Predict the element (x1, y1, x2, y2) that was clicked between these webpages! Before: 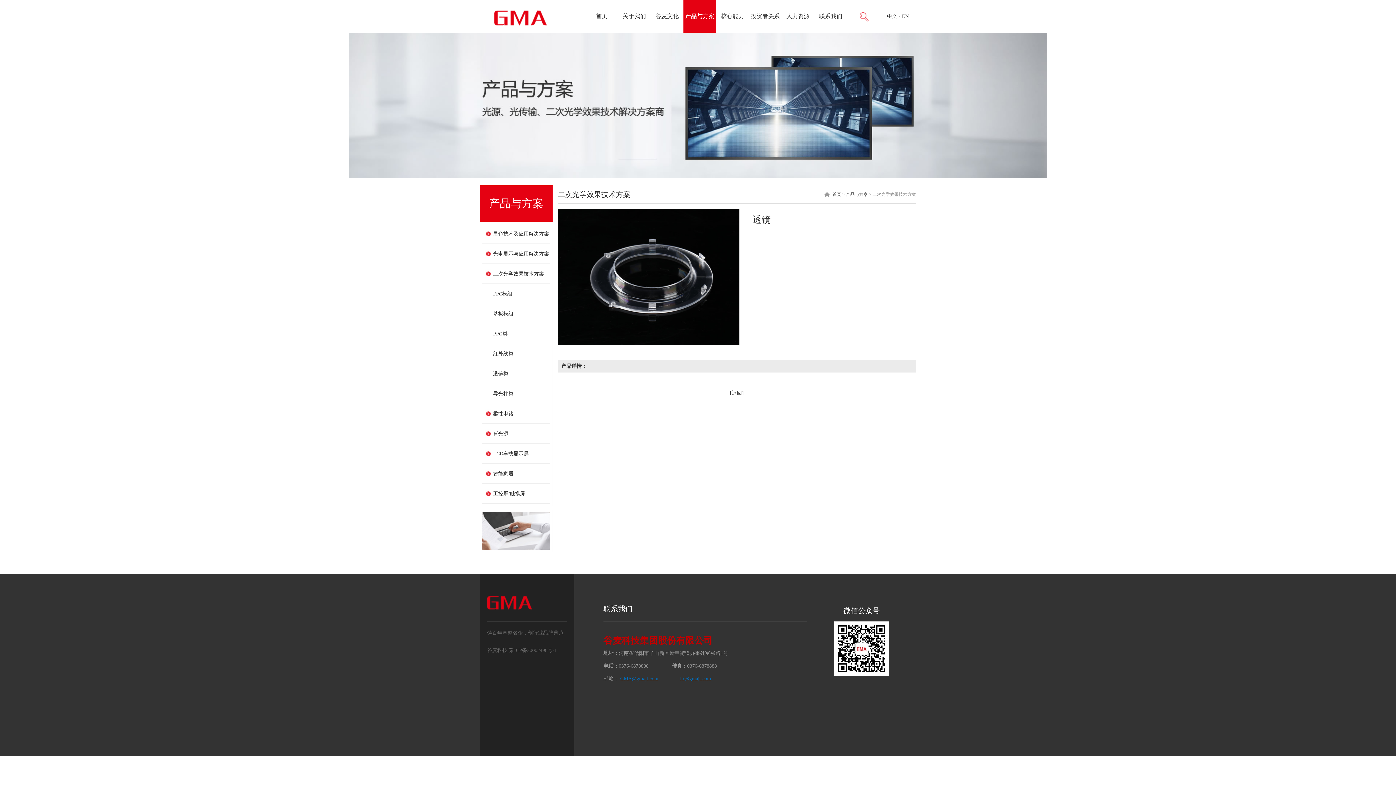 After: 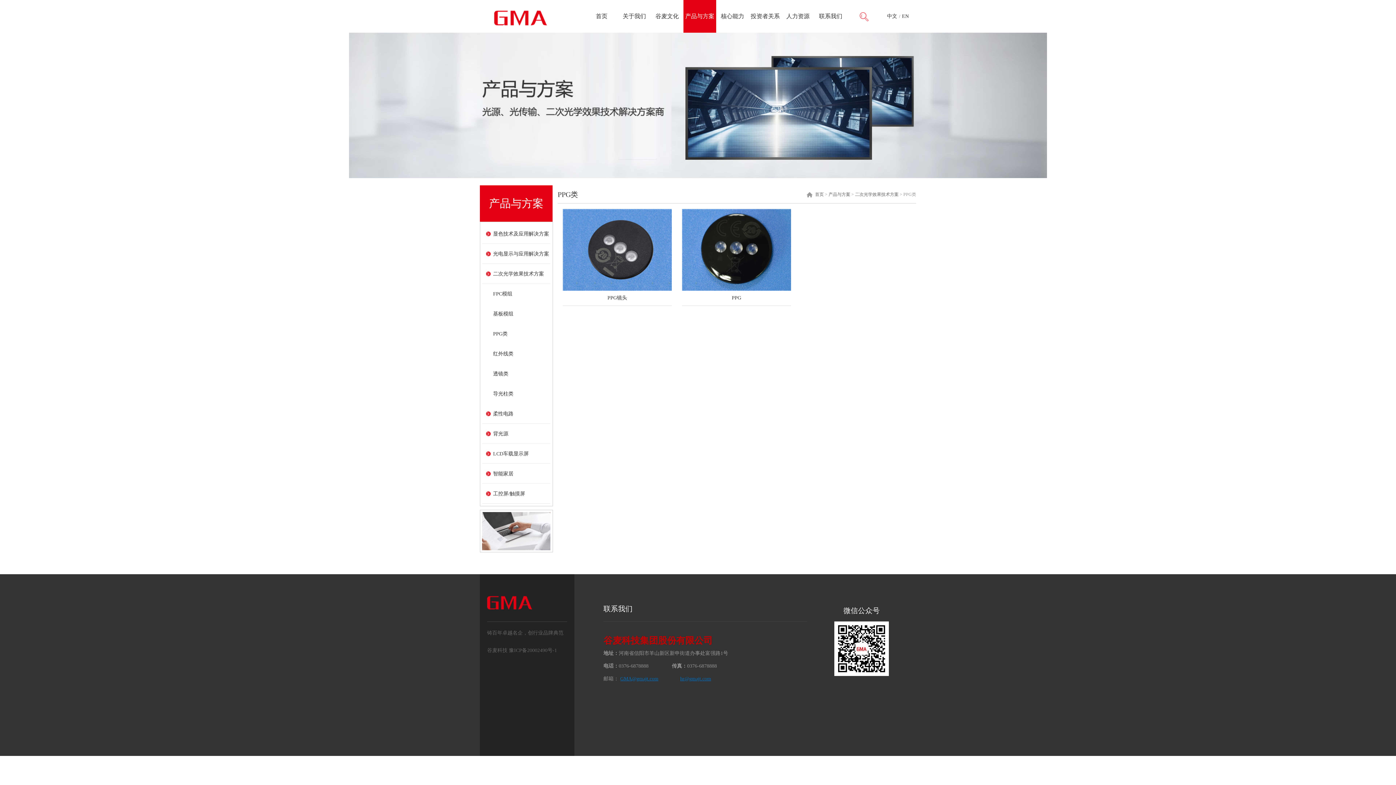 Action: bbox: (493, 331, 507, 336) label: PPG类